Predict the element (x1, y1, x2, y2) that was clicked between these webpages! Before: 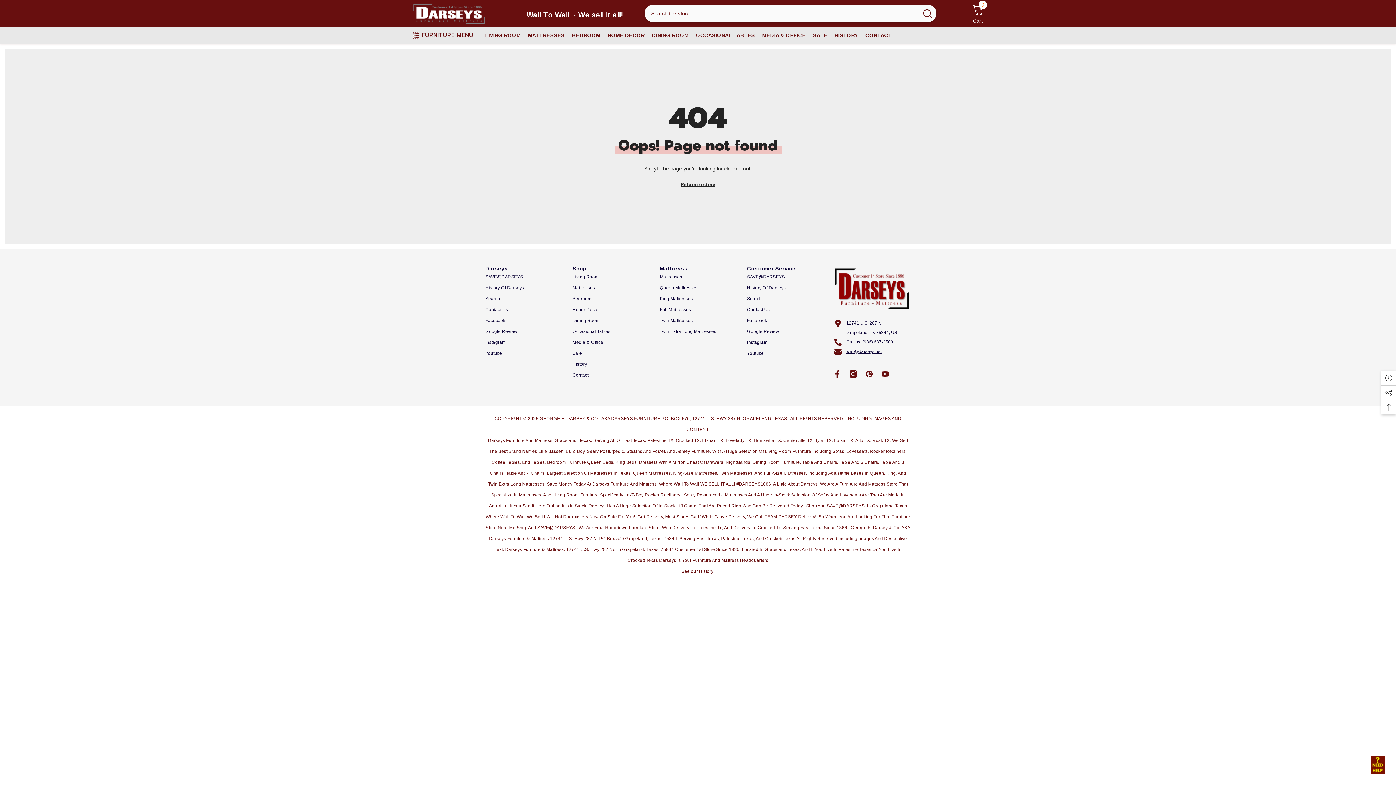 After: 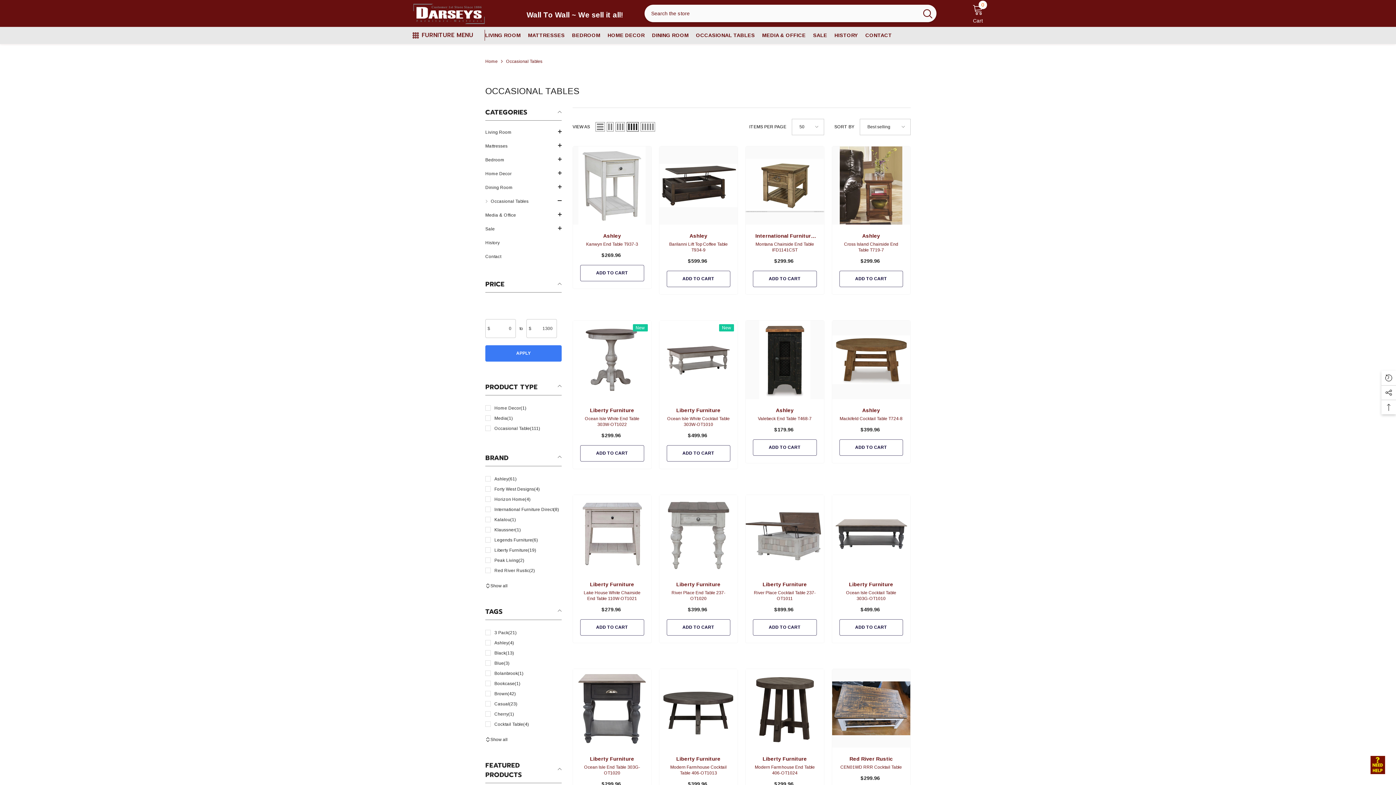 Action: bbox: (692, 31, 758, 43) label: OCCASIONAL TABLES